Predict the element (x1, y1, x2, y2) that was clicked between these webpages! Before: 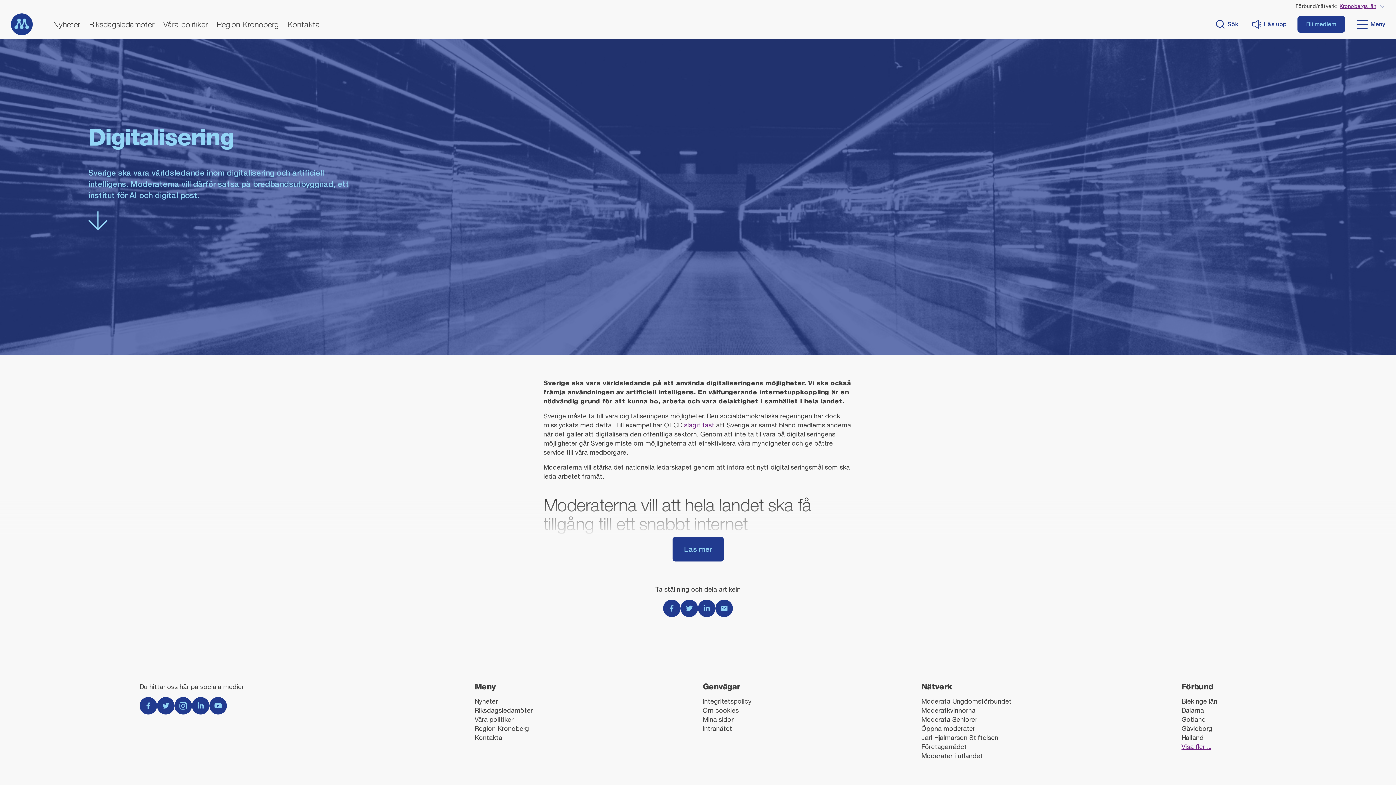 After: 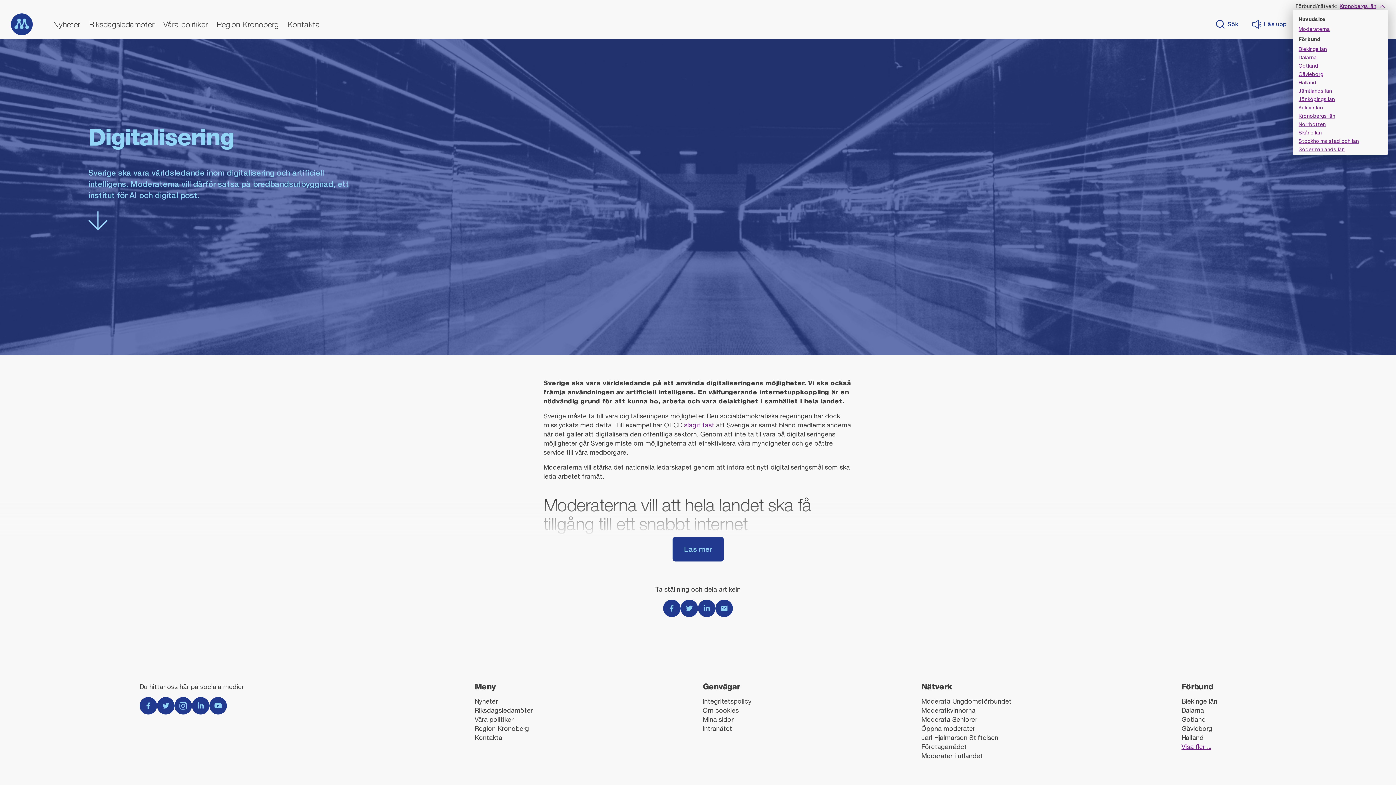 Action: label: Visa alla moderaternas webbplatser bbox: (1379, 3, 1385, 9)